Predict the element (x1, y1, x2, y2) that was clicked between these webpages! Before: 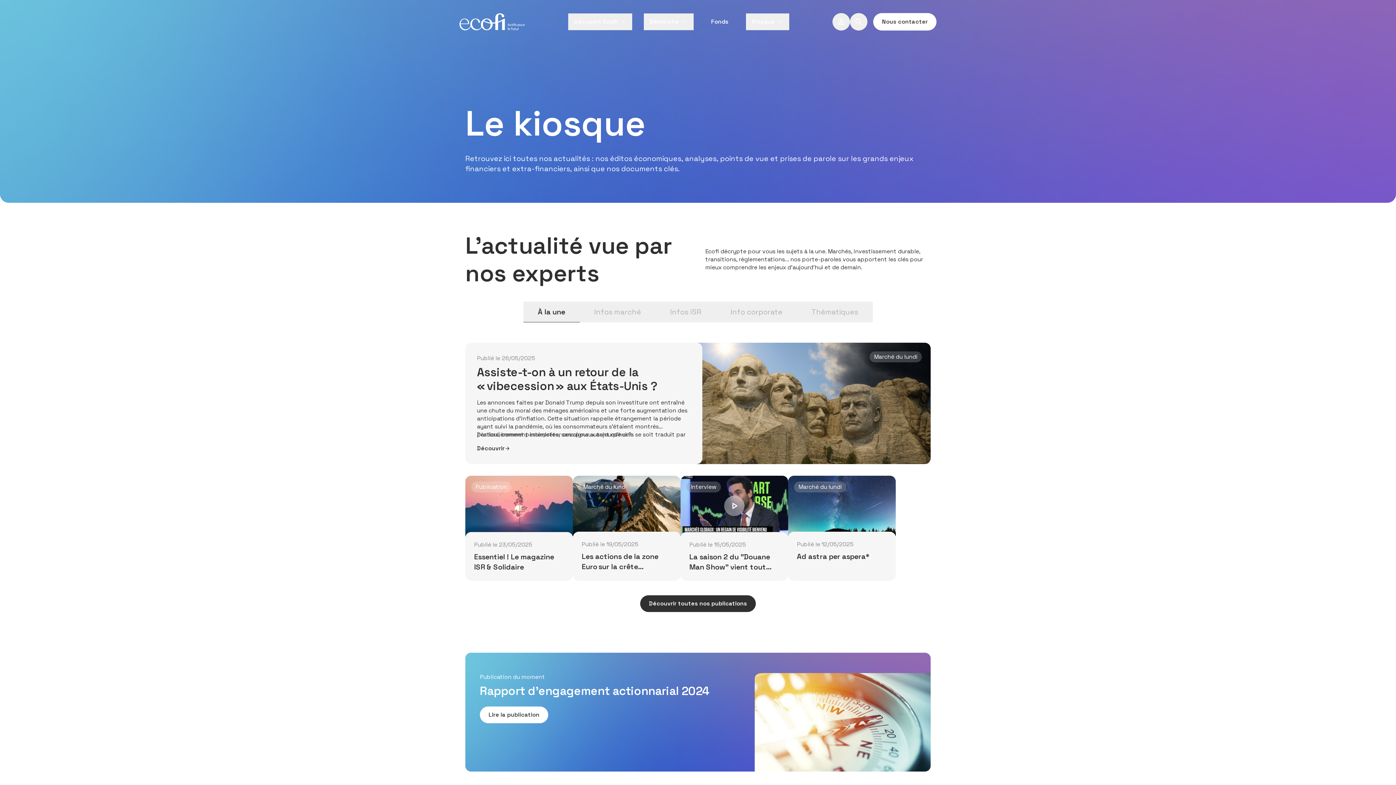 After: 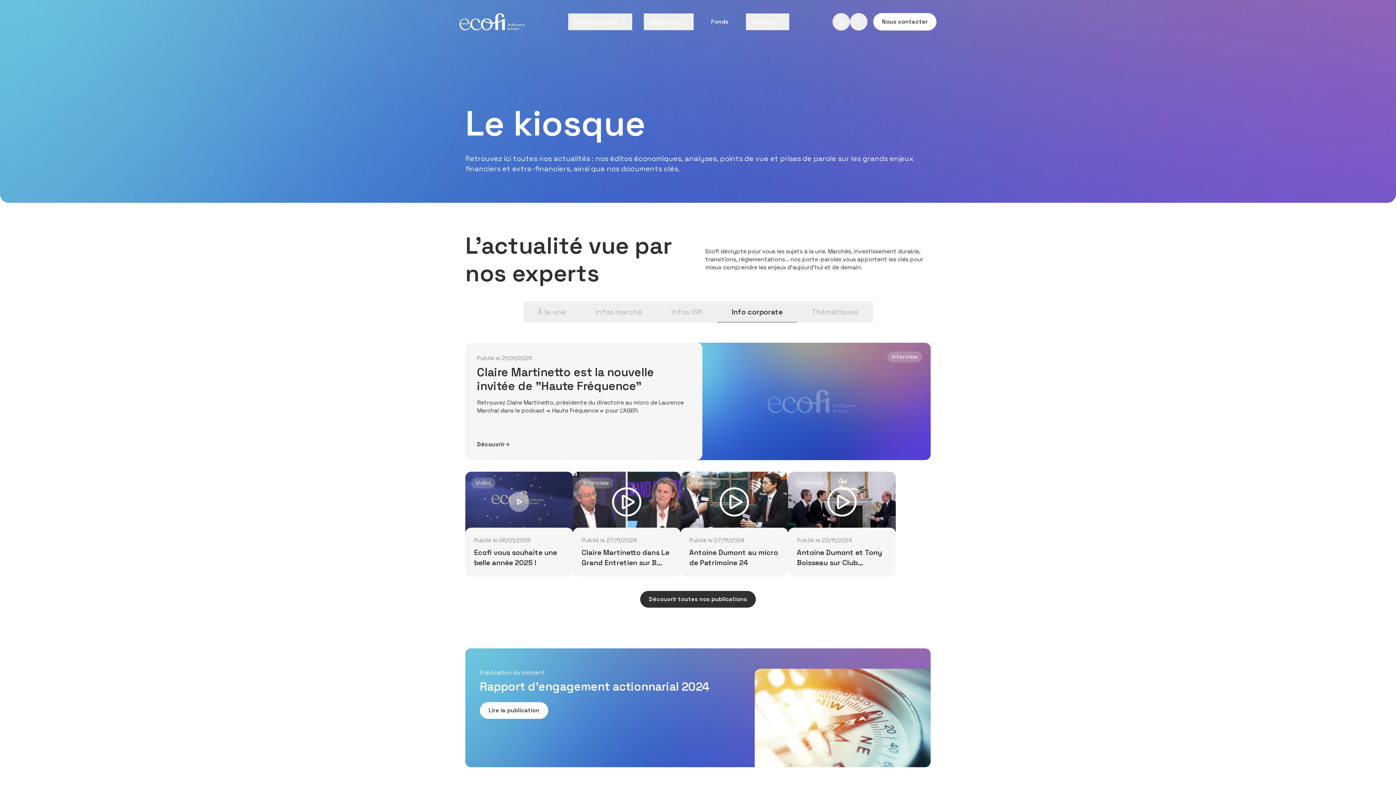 Action: bbox: (716, 301, 797, 322) label: Info corporate